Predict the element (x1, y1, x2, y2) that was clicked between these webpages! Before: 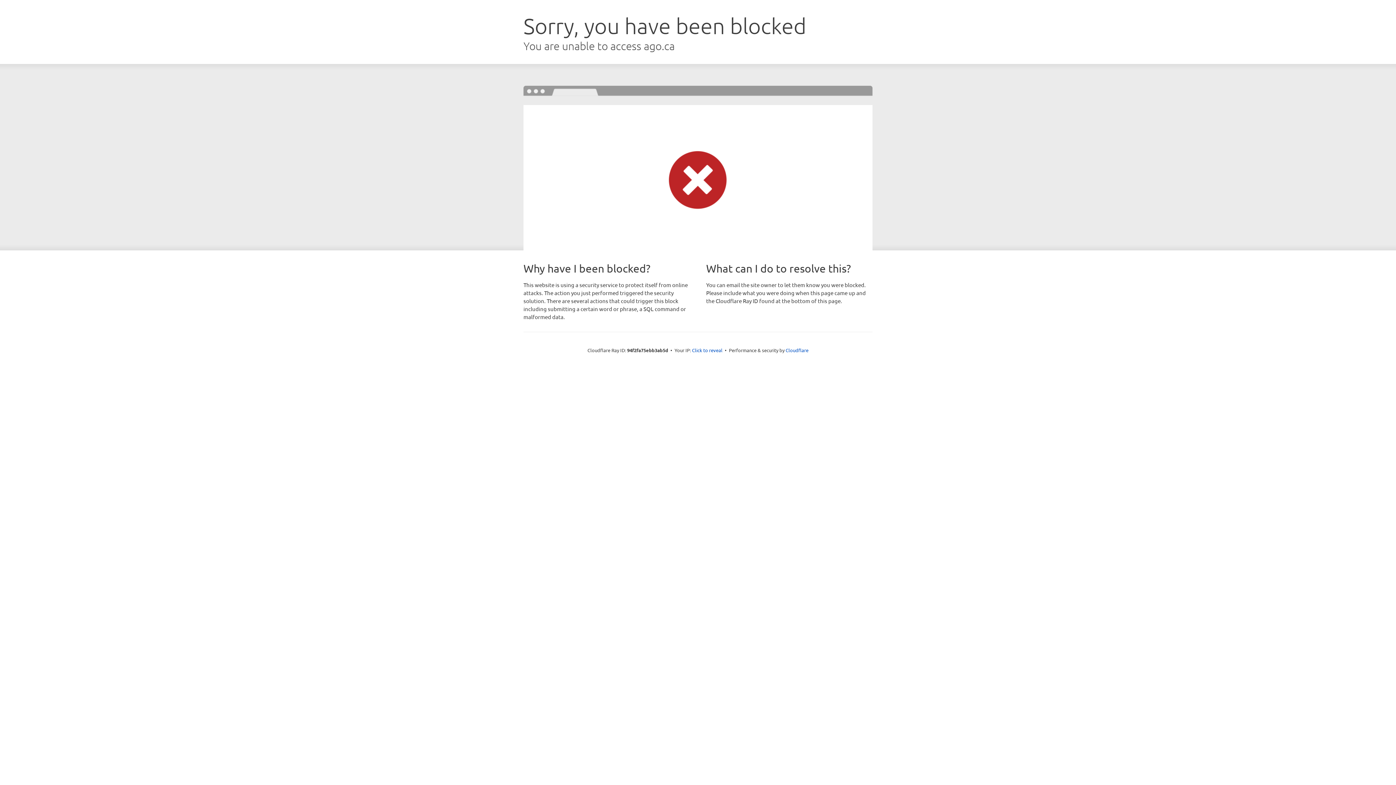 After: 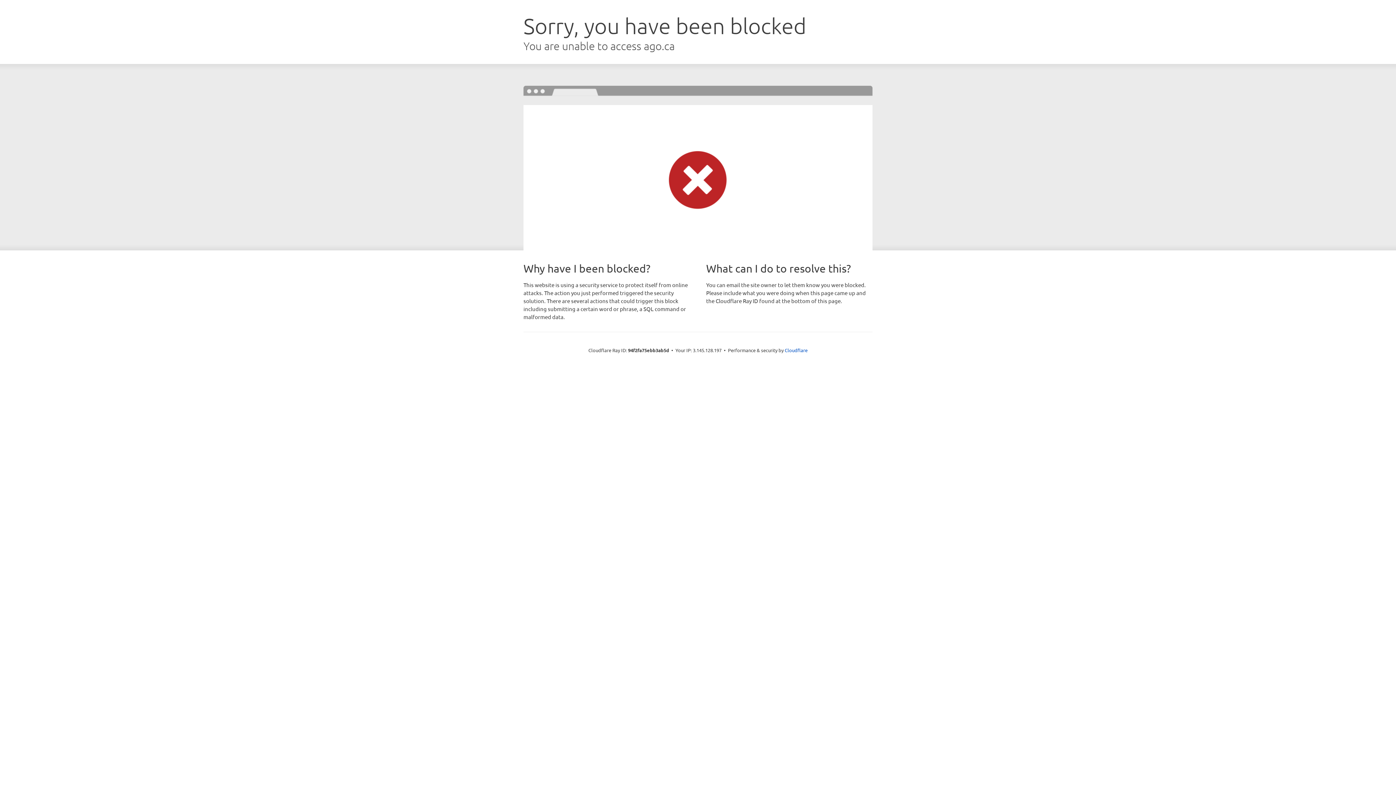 Action: label: Click to reveal bbox: (692, 346, 722, 353)